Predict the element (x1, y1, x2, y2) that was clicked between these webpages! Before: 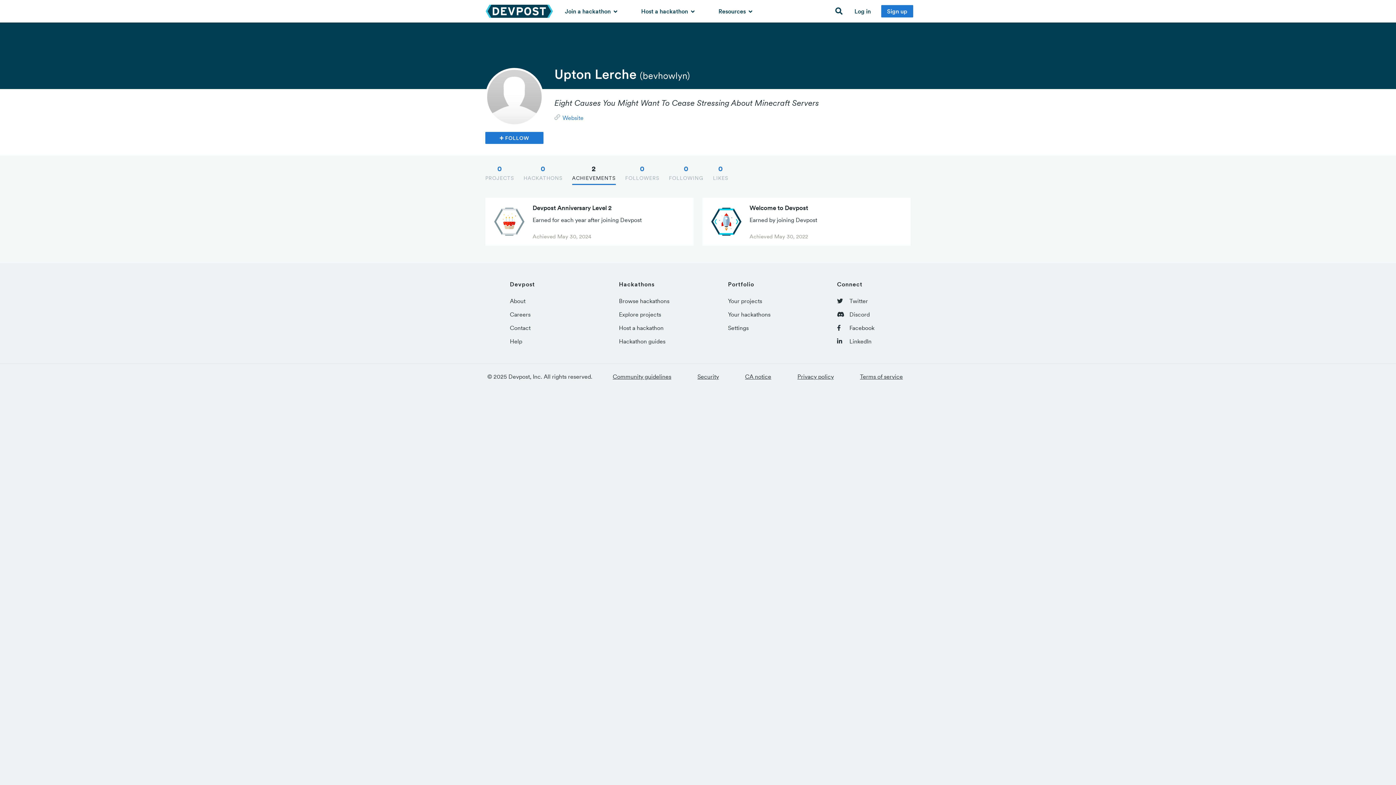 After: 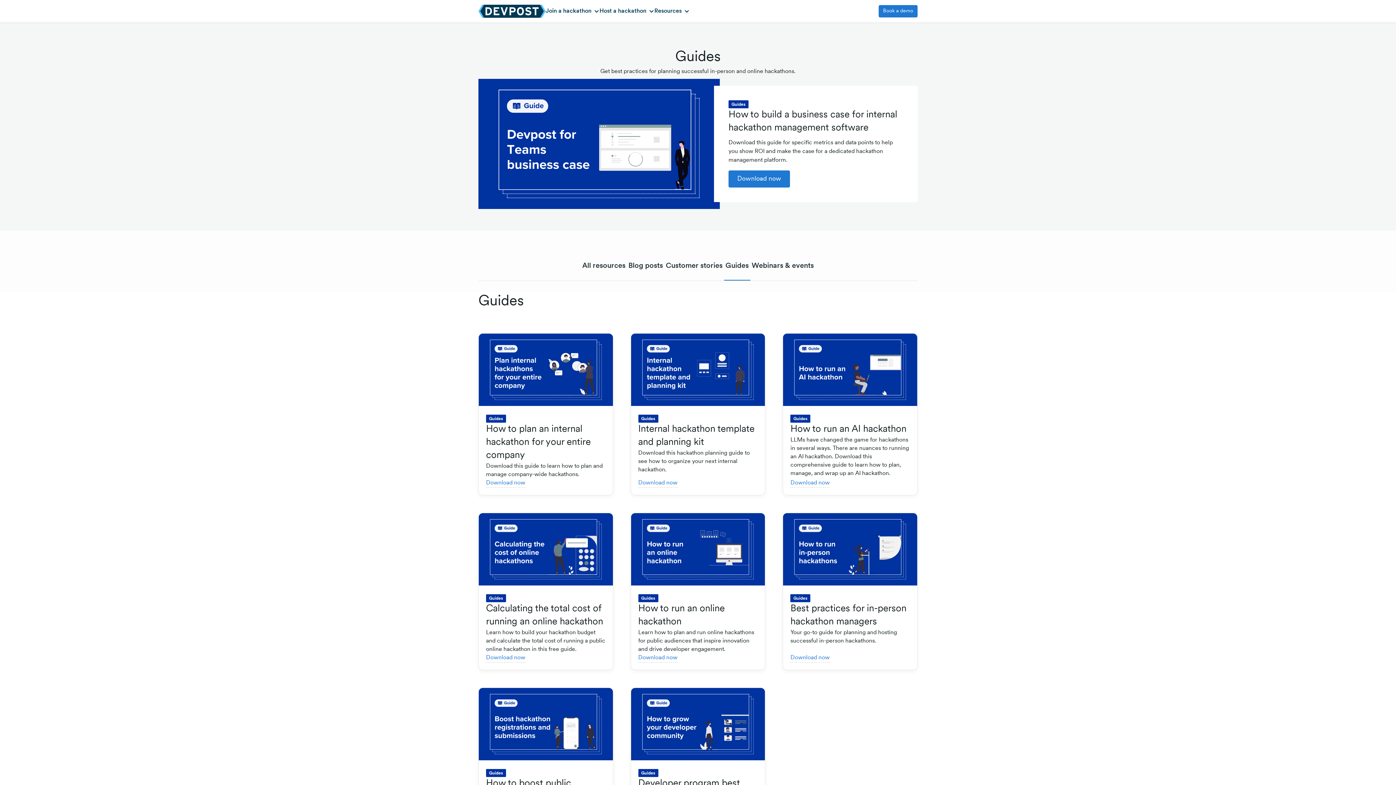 Action: label: Hackathon guides bbox: (619, 337, 665, 345)